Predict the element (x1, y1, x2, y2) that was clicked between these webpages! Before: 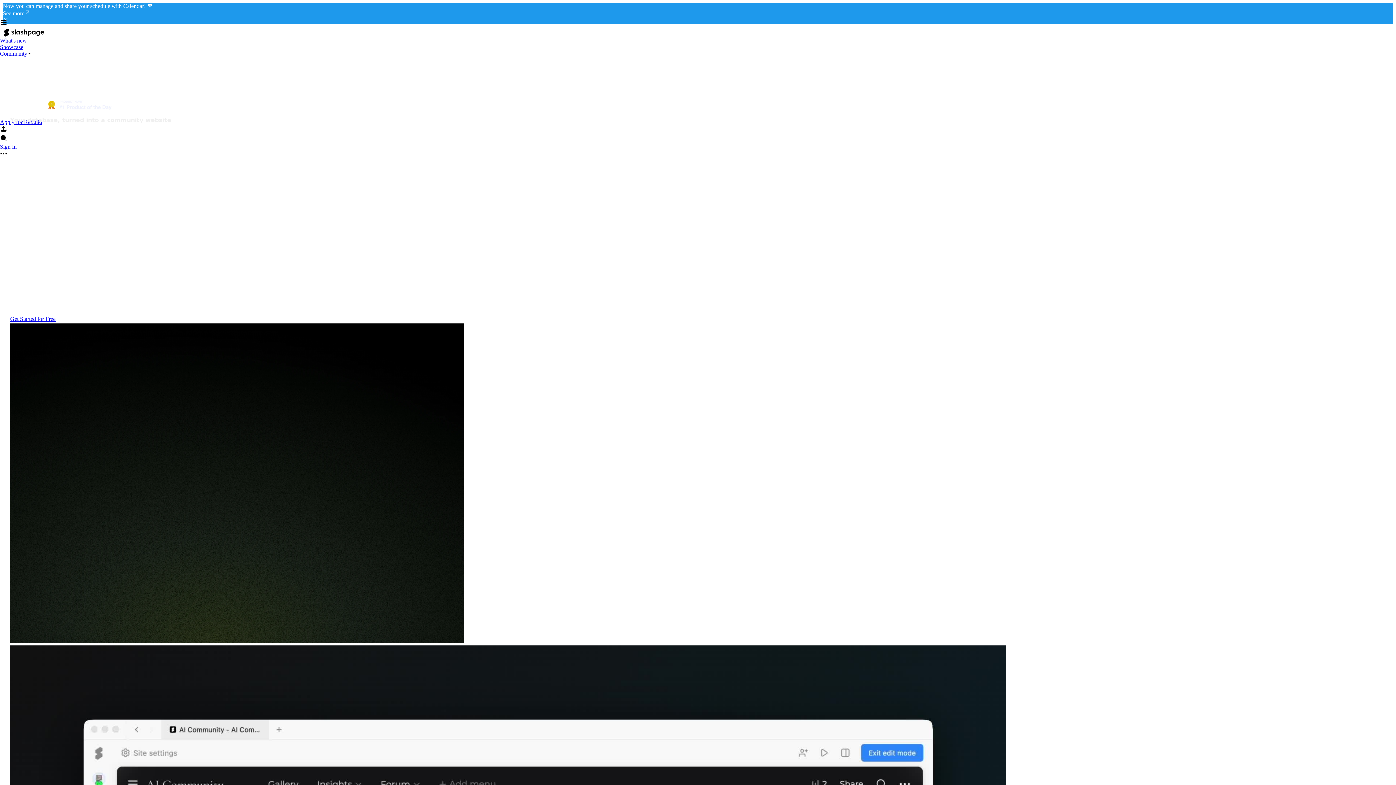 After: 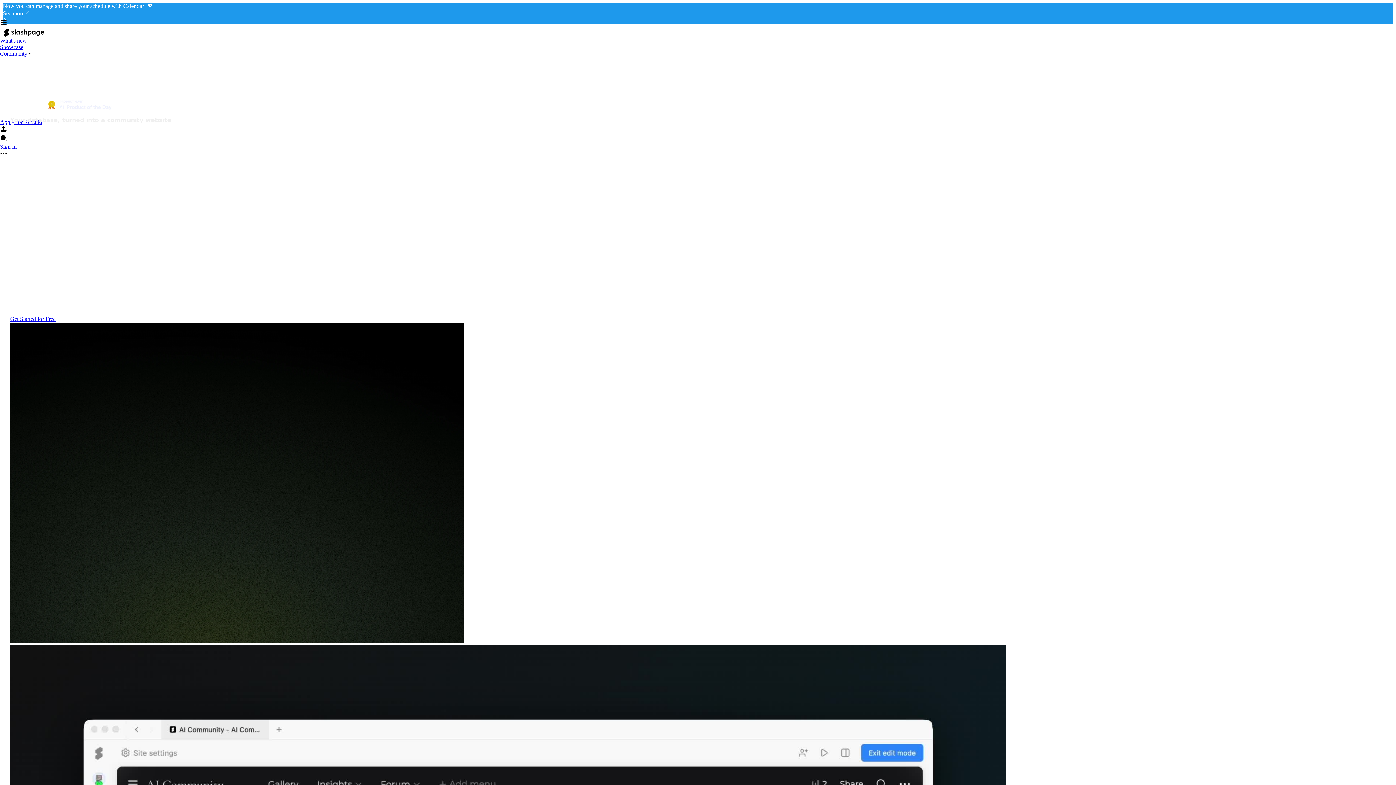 Action: bbox: (42, 96, 117, 116)